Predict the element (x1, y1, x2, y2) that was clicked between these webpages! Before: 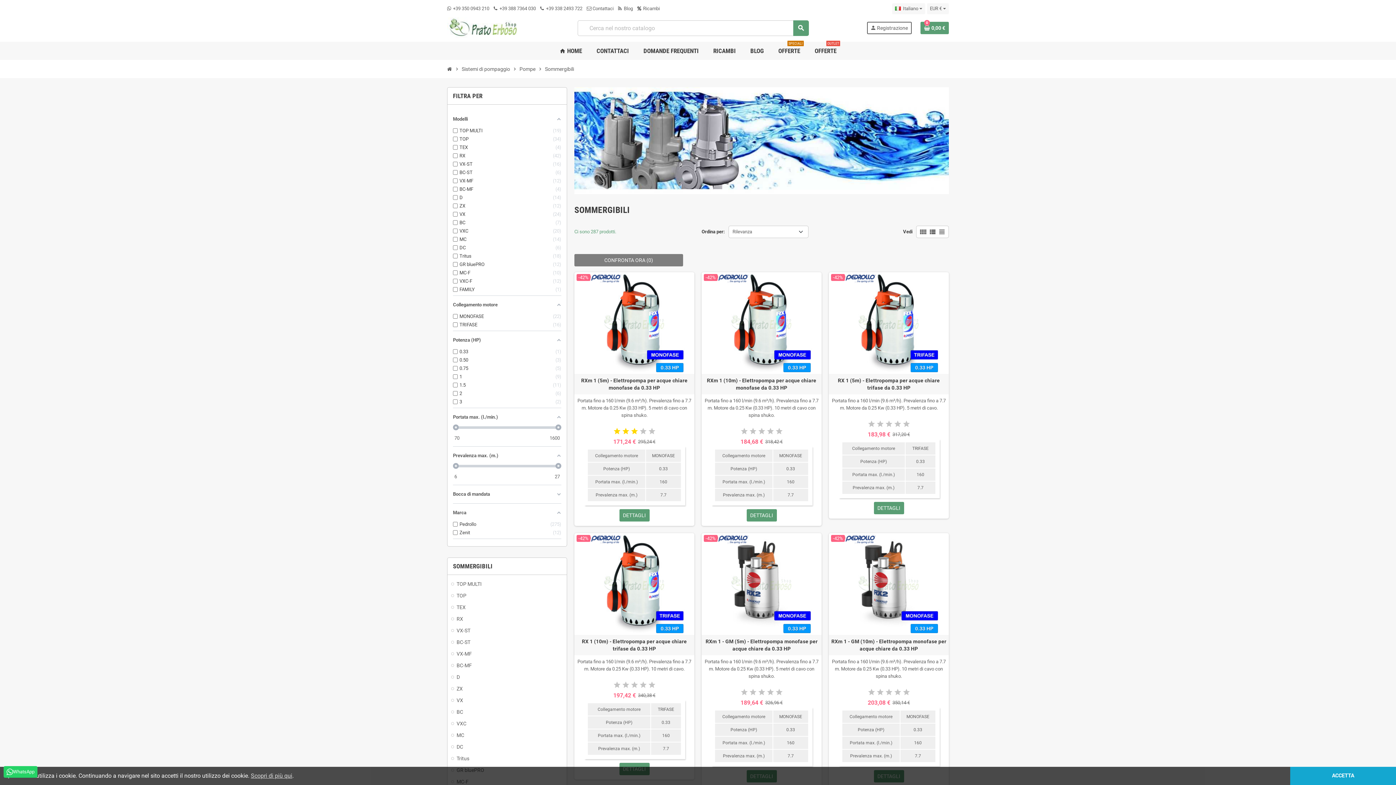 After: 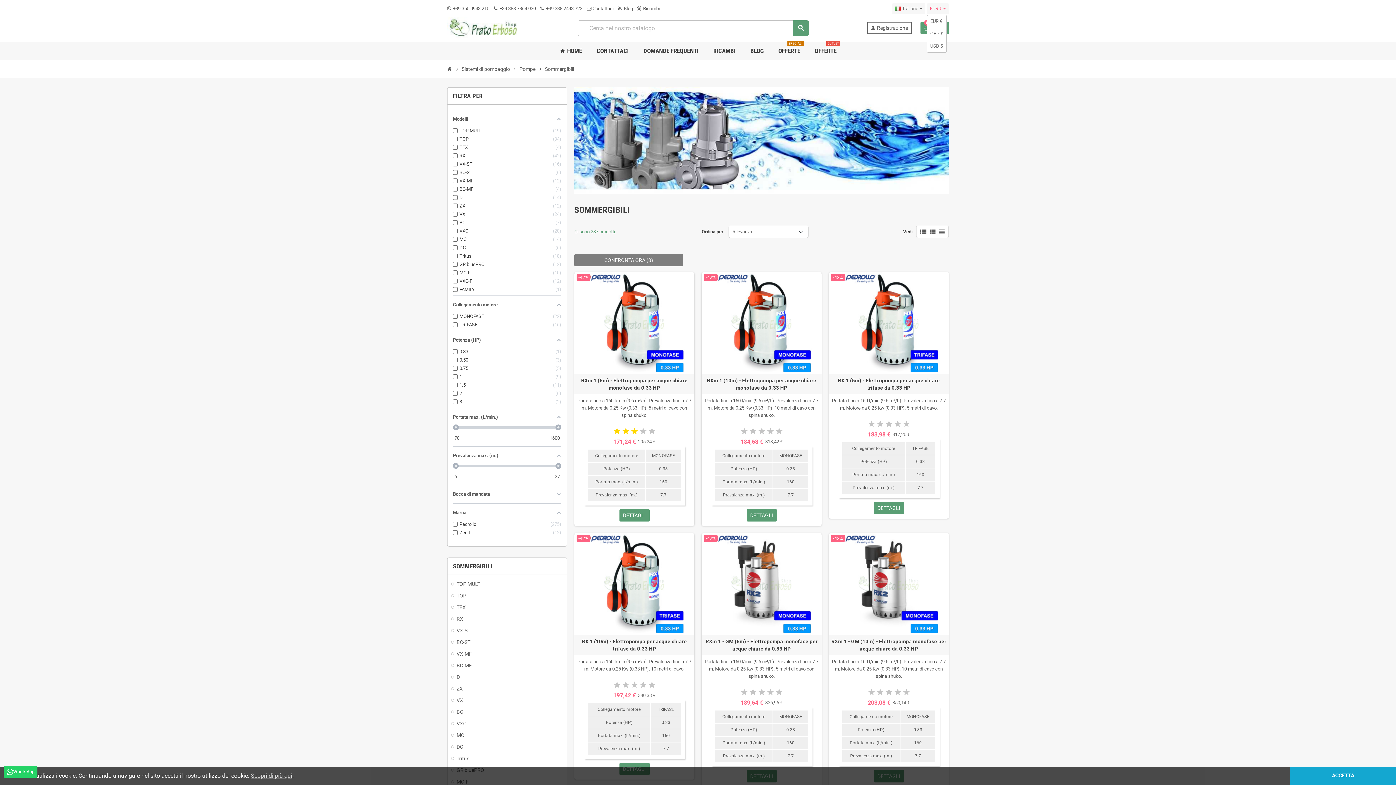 Action: bbox: (927, 3, 949, 14) label: Menu a discesa della valuta